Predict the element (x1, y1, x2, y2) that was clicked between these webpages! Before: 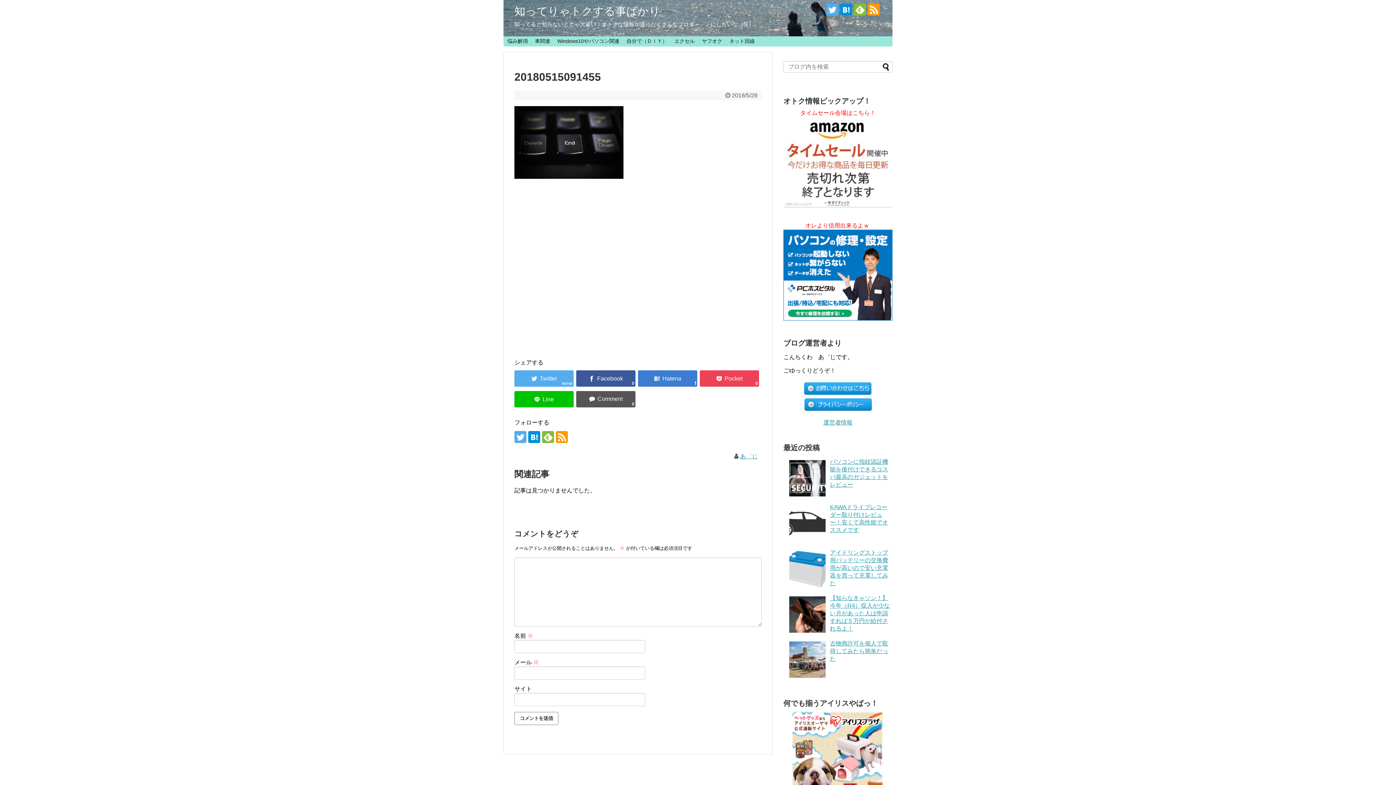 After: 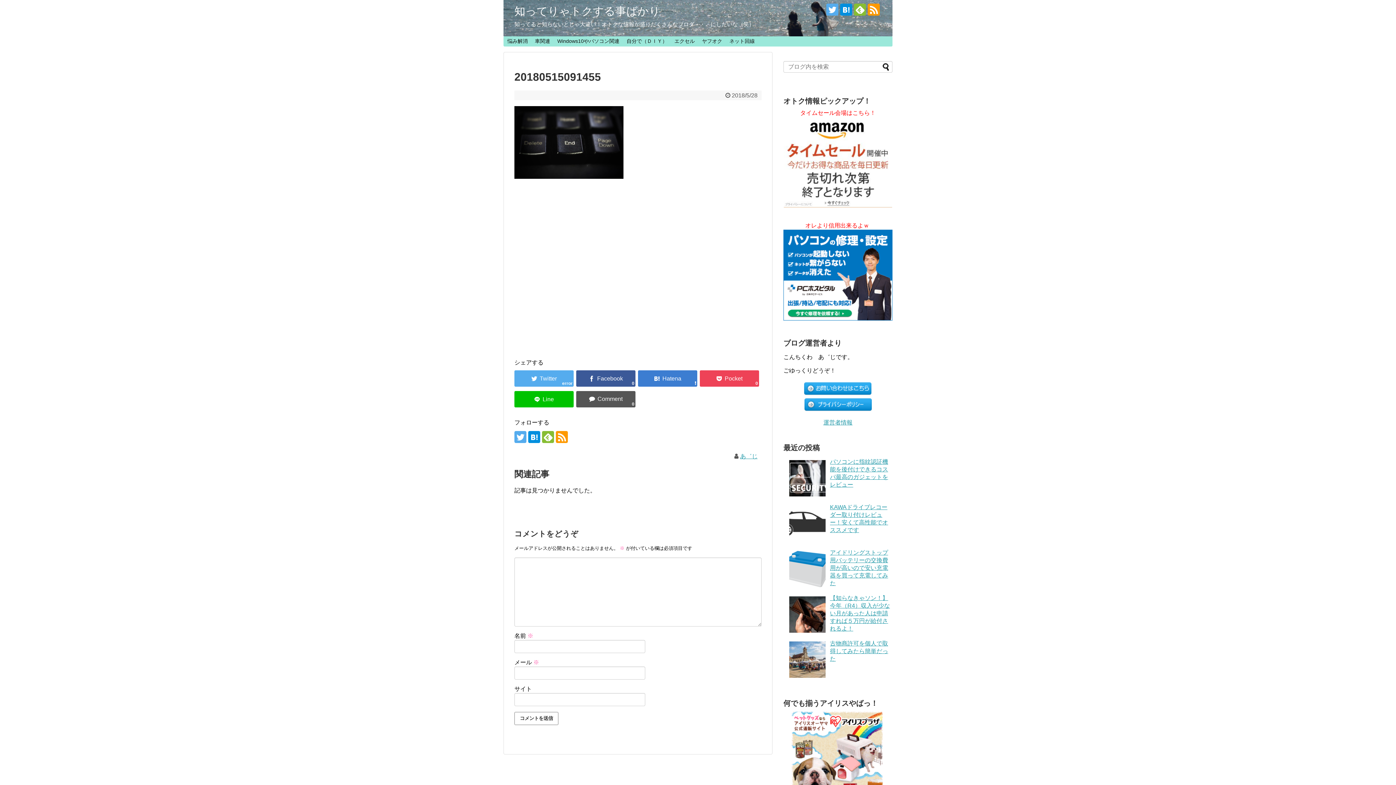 Action: bbox: (514, 431, 526, 443)